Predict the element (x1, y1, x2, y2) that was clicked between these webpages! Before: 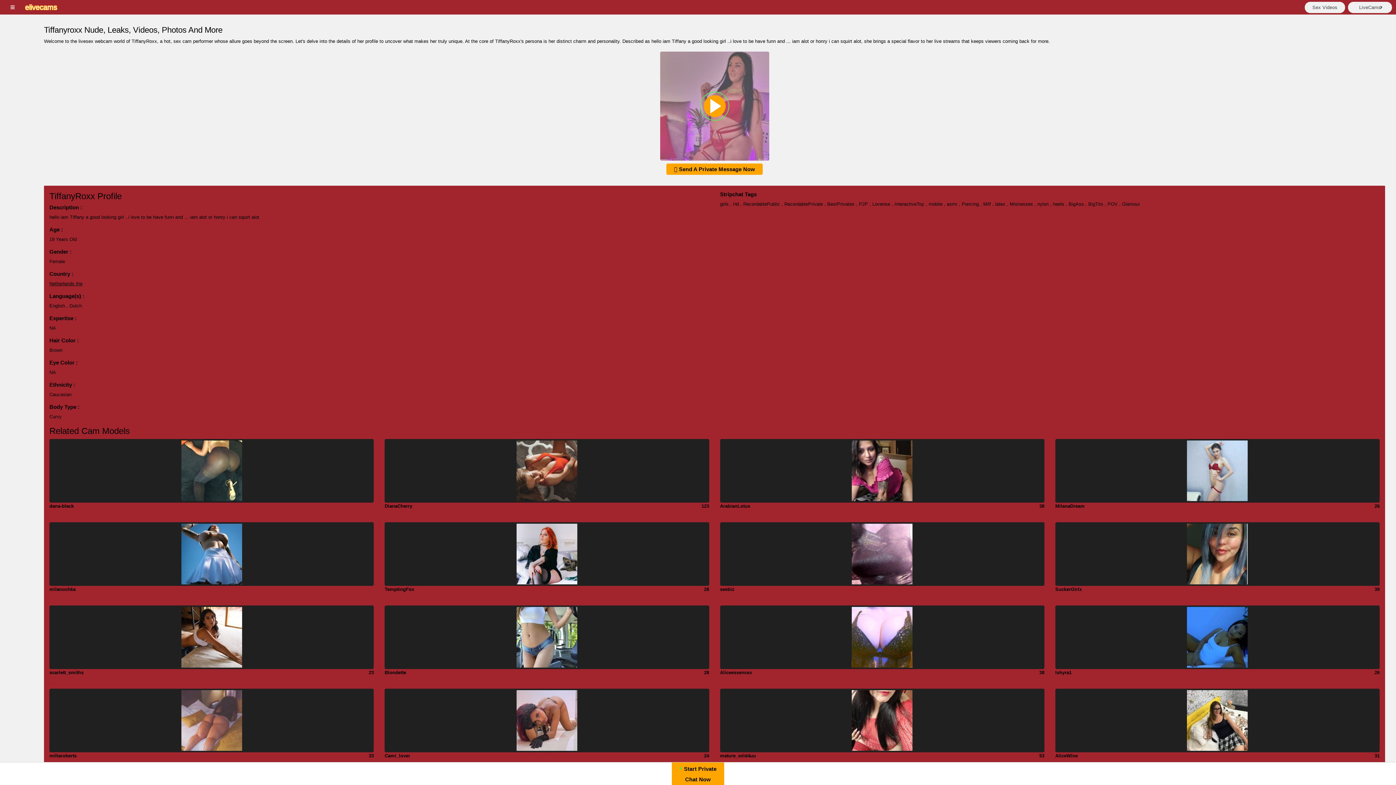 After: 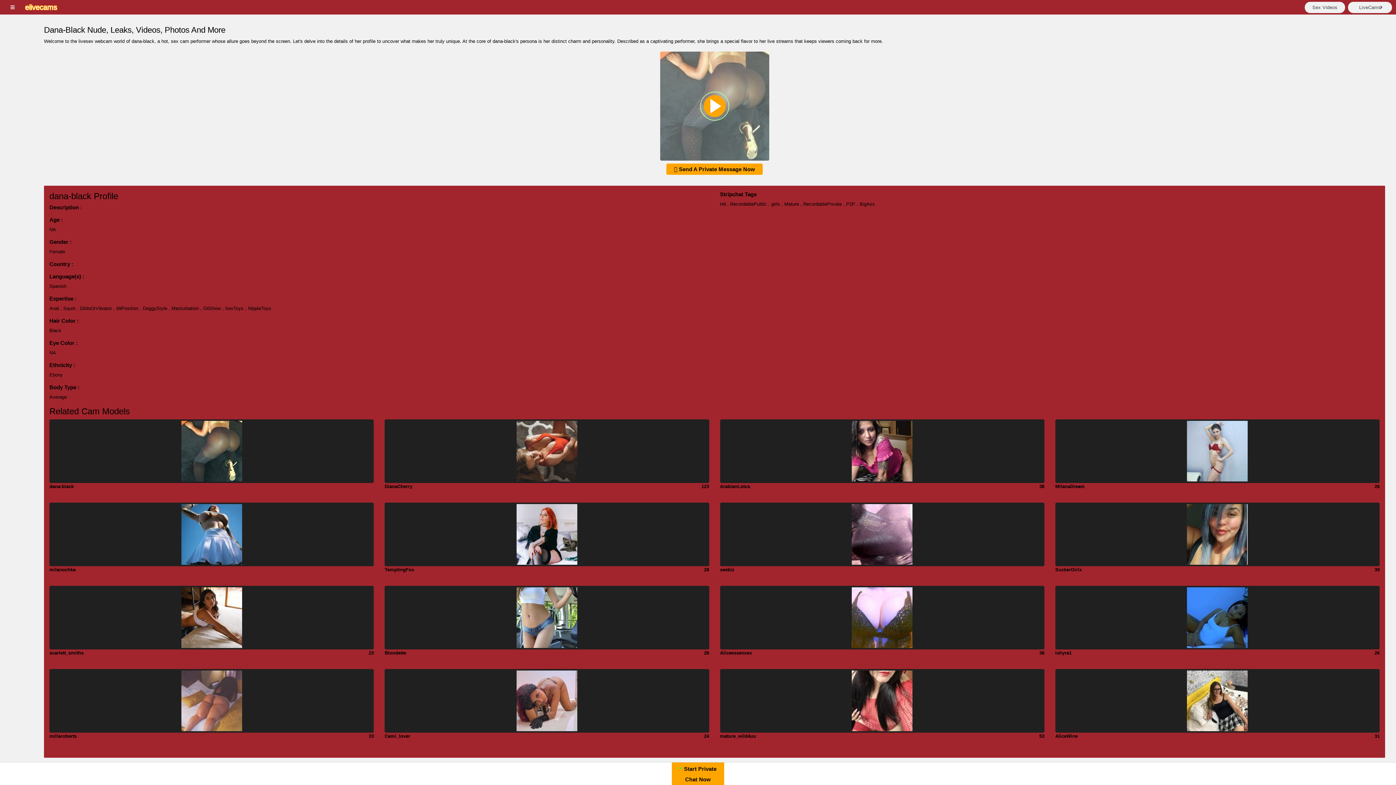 Action: bbox: (49, 467, 373, 473)